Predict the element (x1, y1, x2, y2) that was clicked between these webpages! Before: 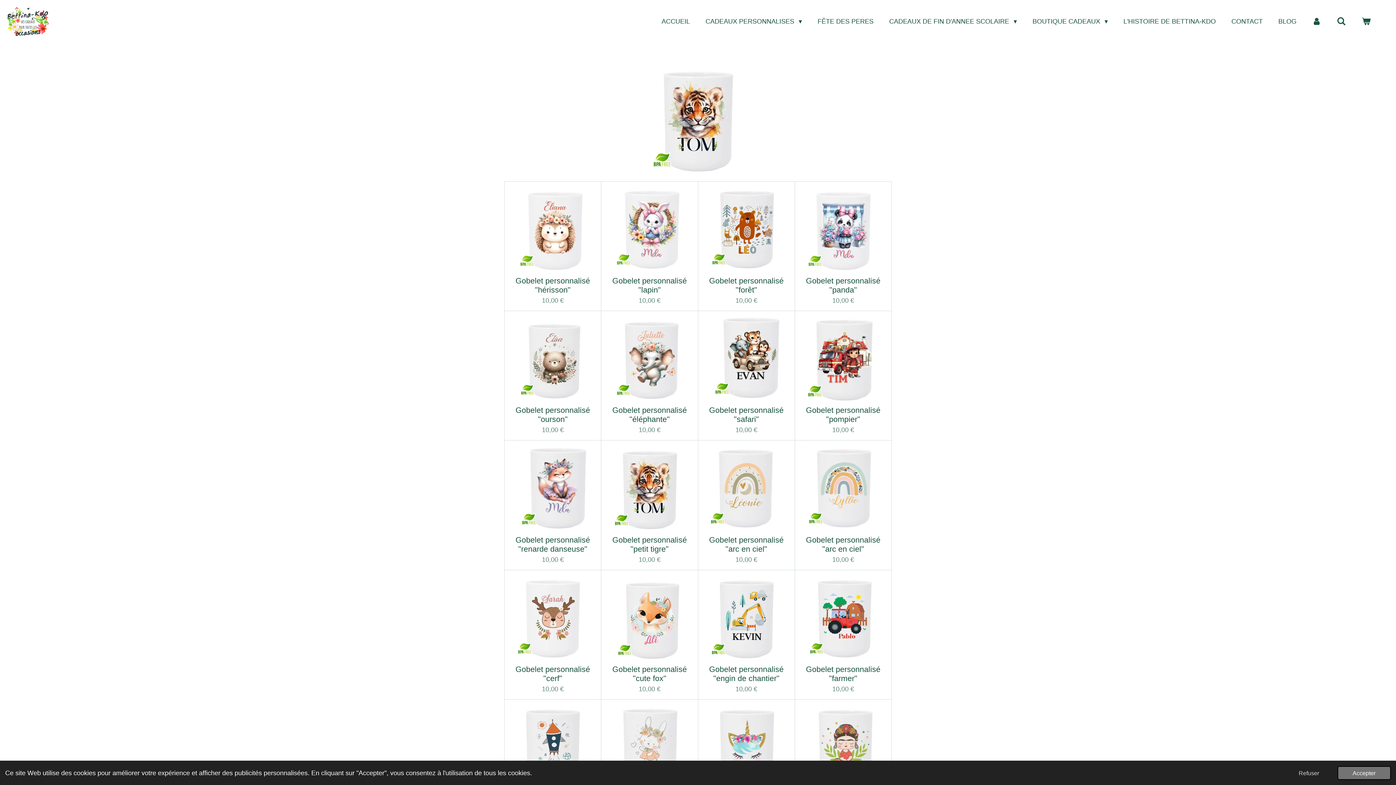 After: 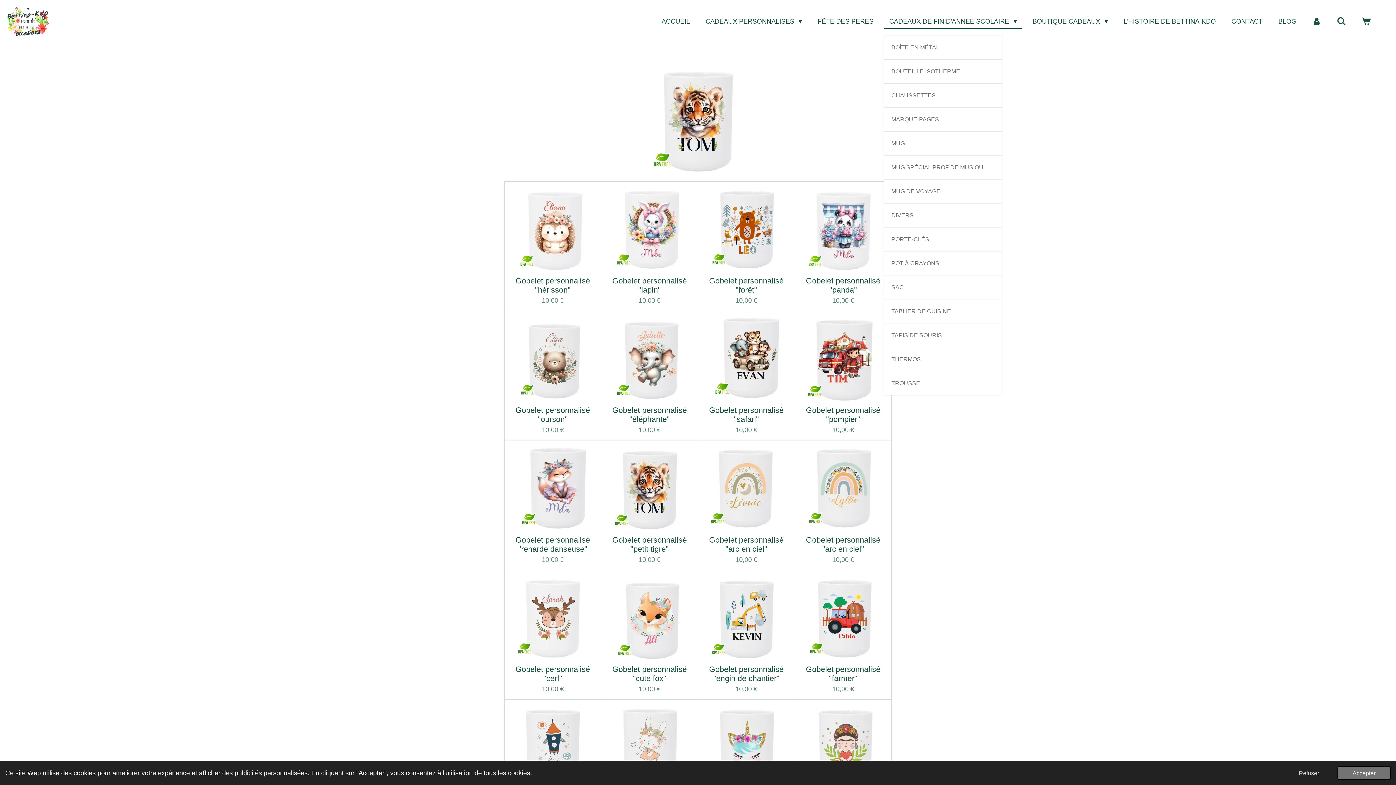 Action: bbox: (884, 14, 1022, 28) label: CADEAUX DE FIN D'ANNEE SCOLAIRE 